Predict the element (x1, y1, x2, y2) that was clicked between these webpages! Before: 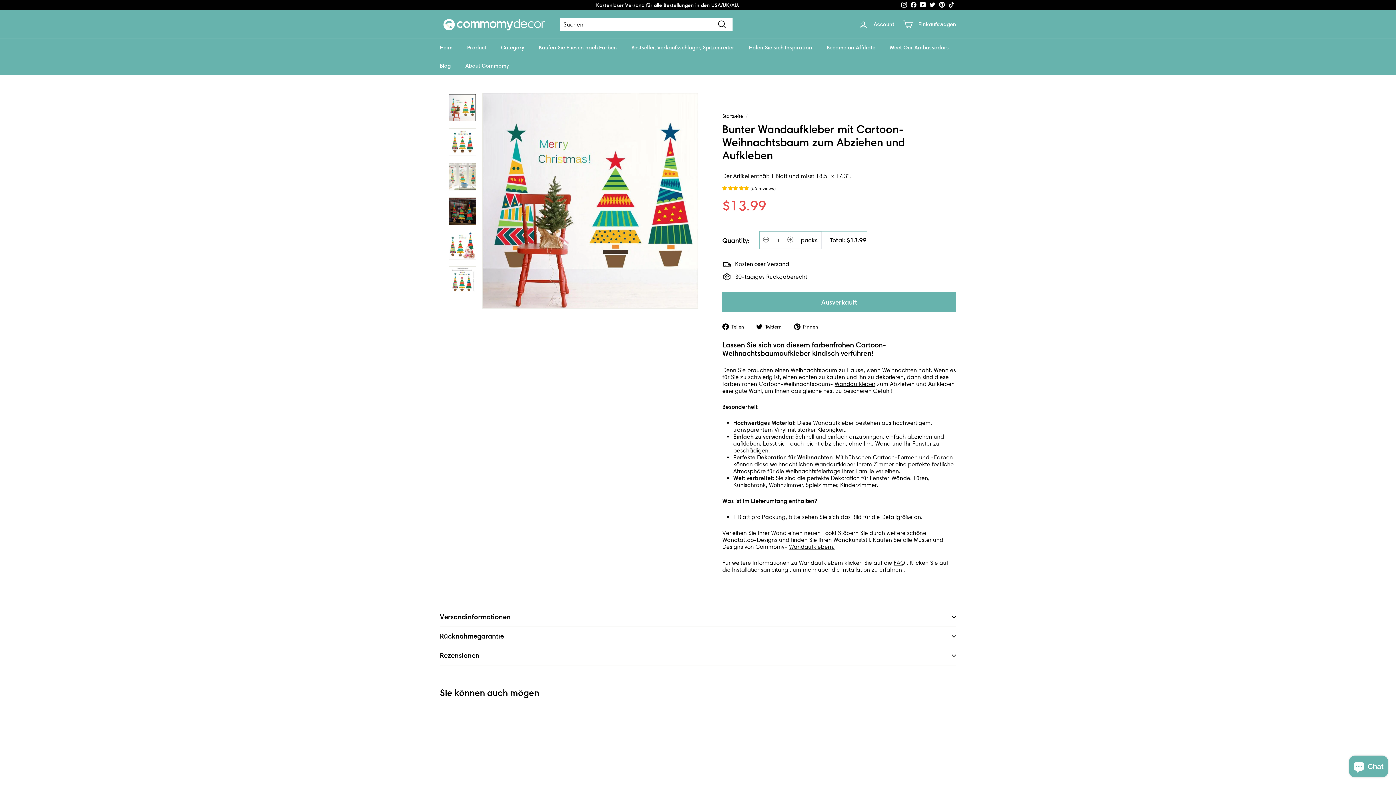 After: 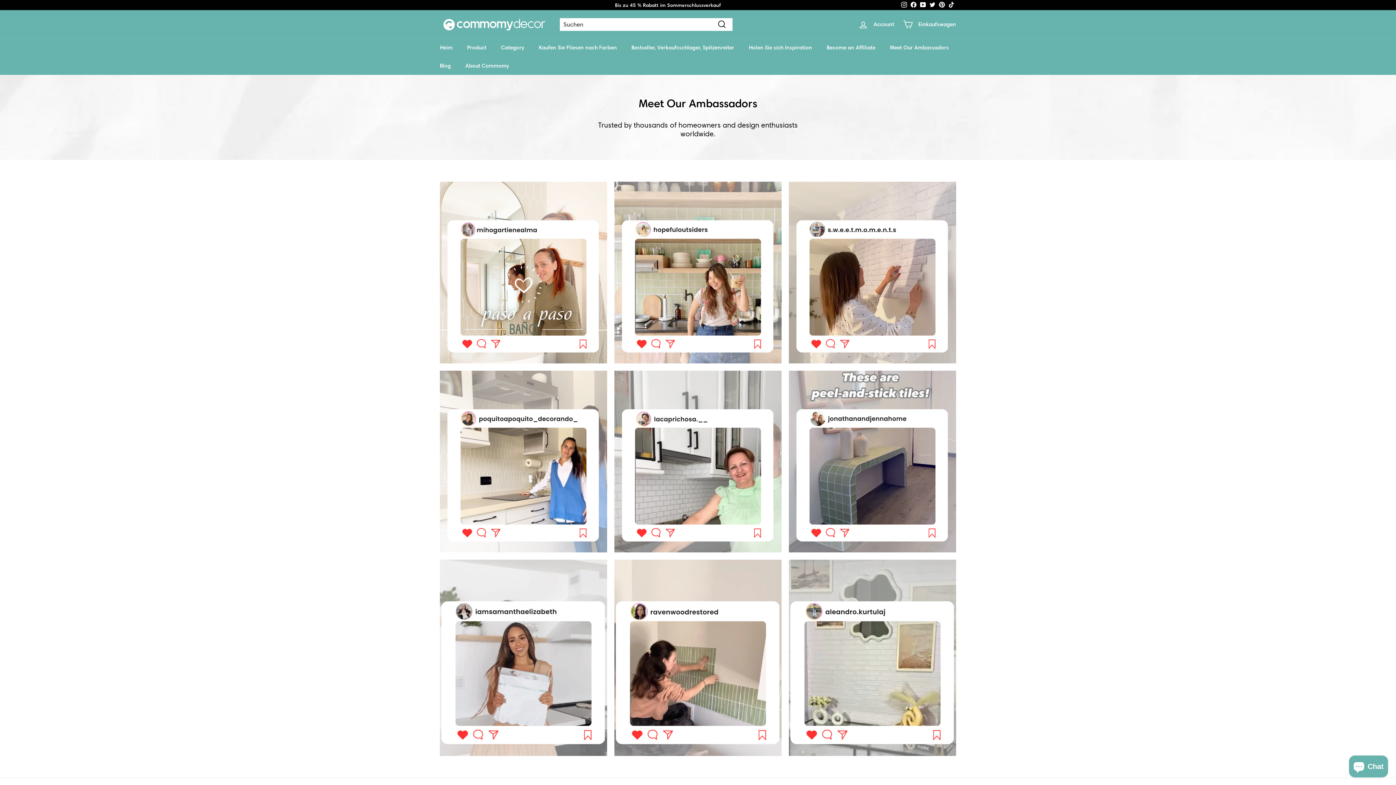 Action: bbox: (882, 38, 956, 56) label: Meet Our Ambassadors